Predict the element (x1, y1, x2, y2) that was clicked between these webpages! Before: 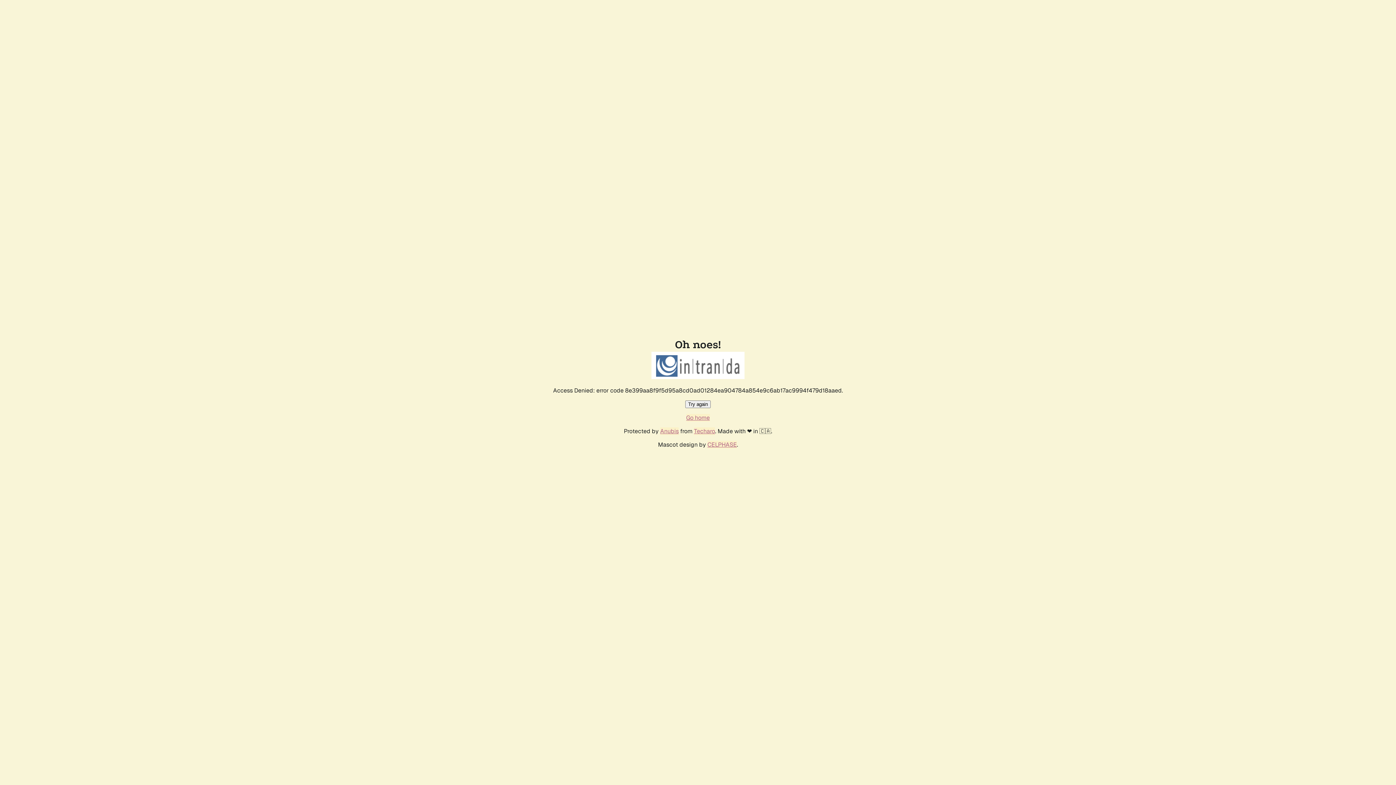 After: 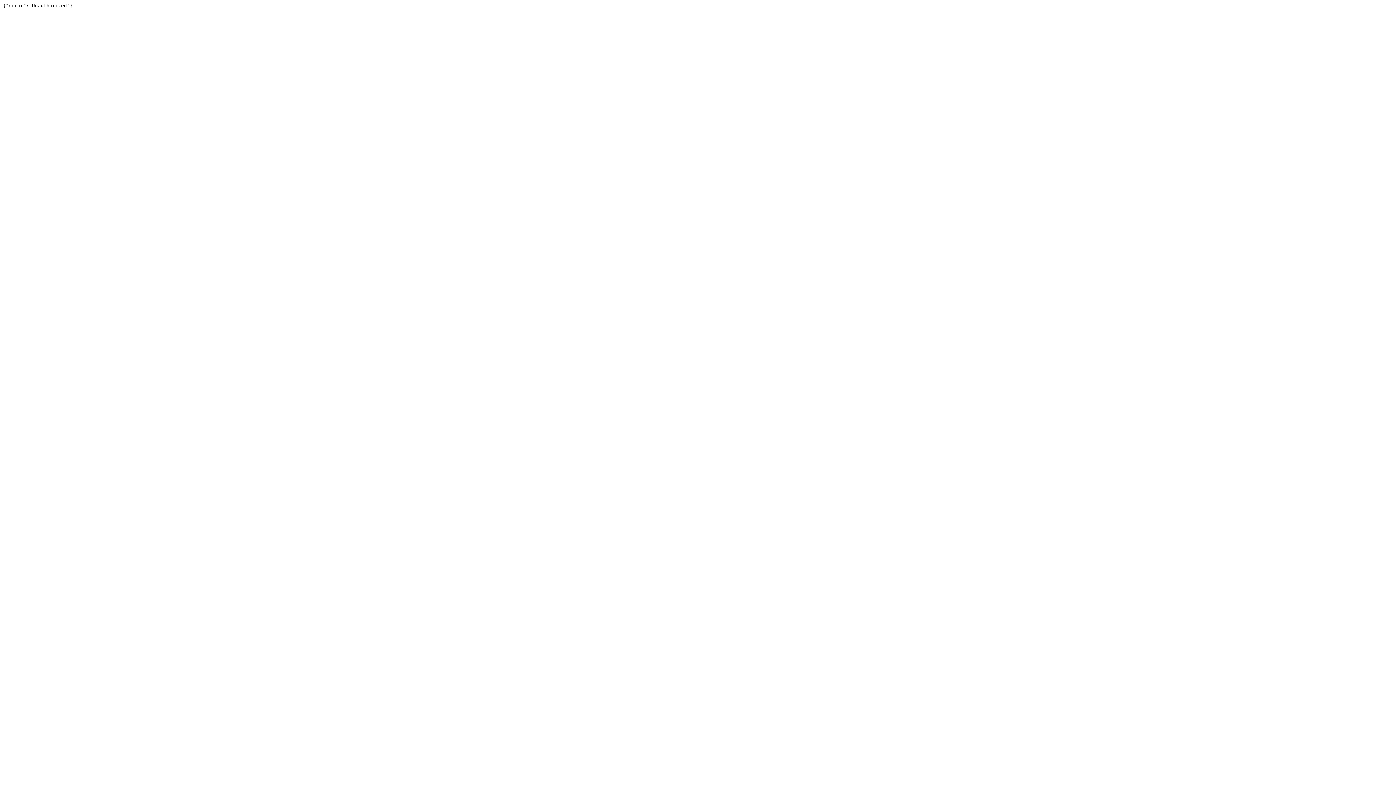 Action: bbox: (694, 427, 715, 435) label: Techaro